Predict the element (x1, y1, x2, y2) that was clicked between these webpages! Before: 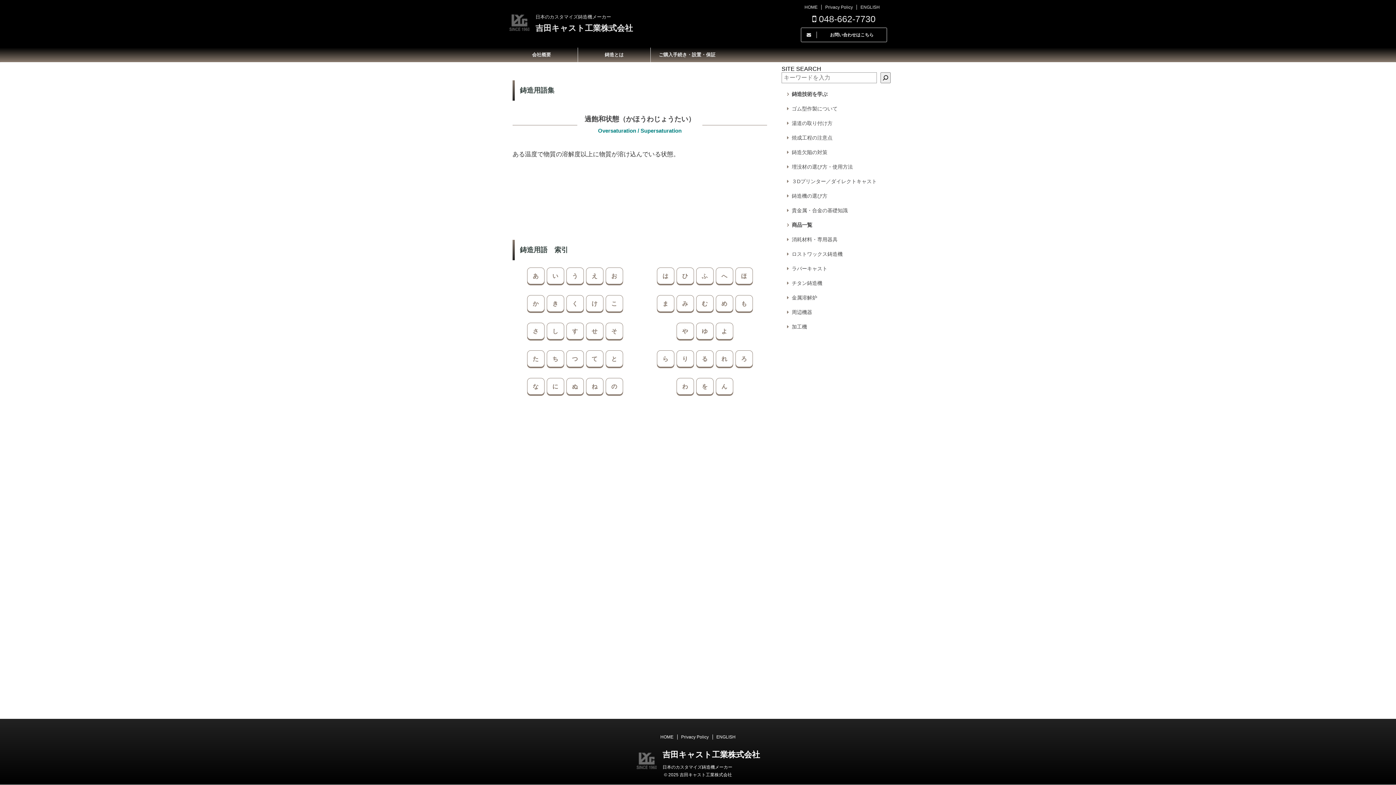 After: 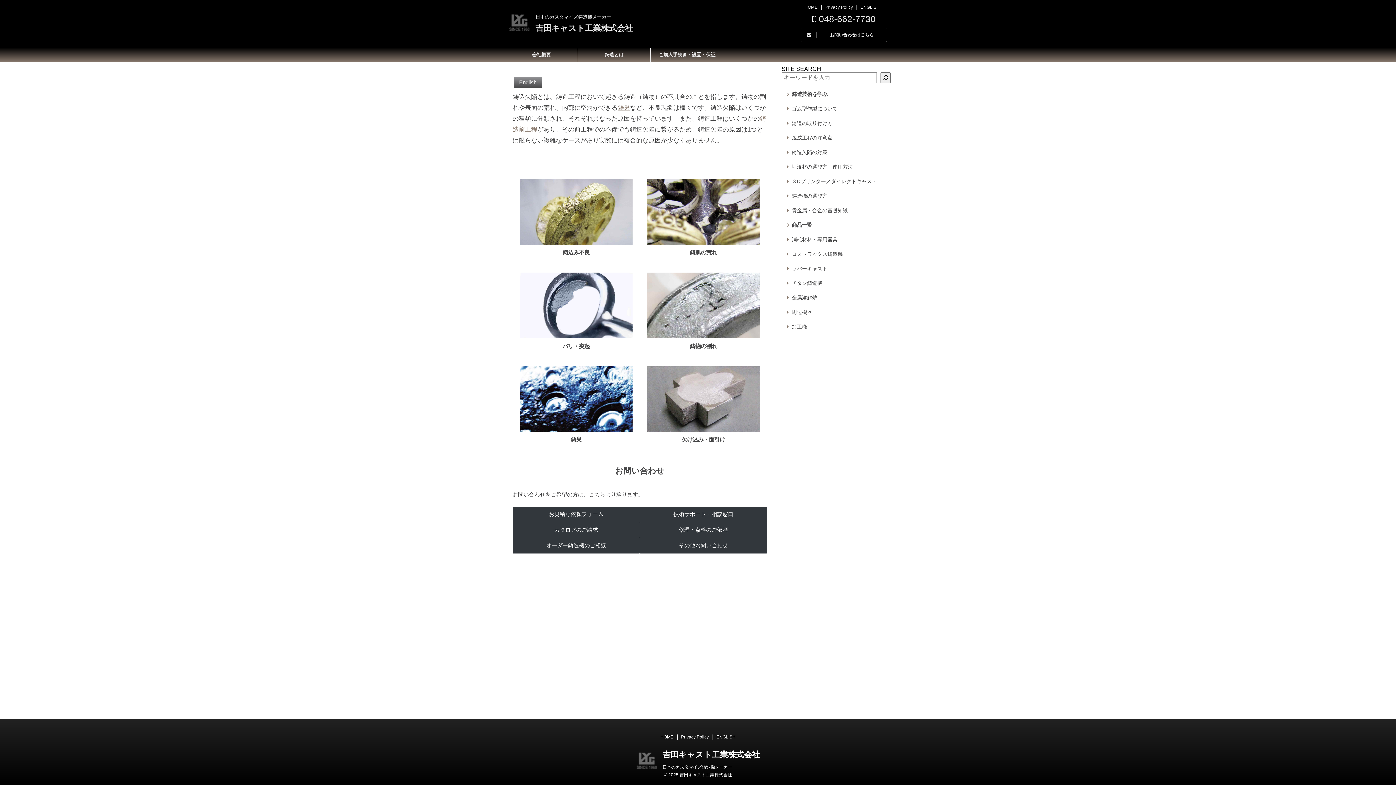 Action: label: 鋳造欠陥の対策 bbox: (781, 145, 890, 159)